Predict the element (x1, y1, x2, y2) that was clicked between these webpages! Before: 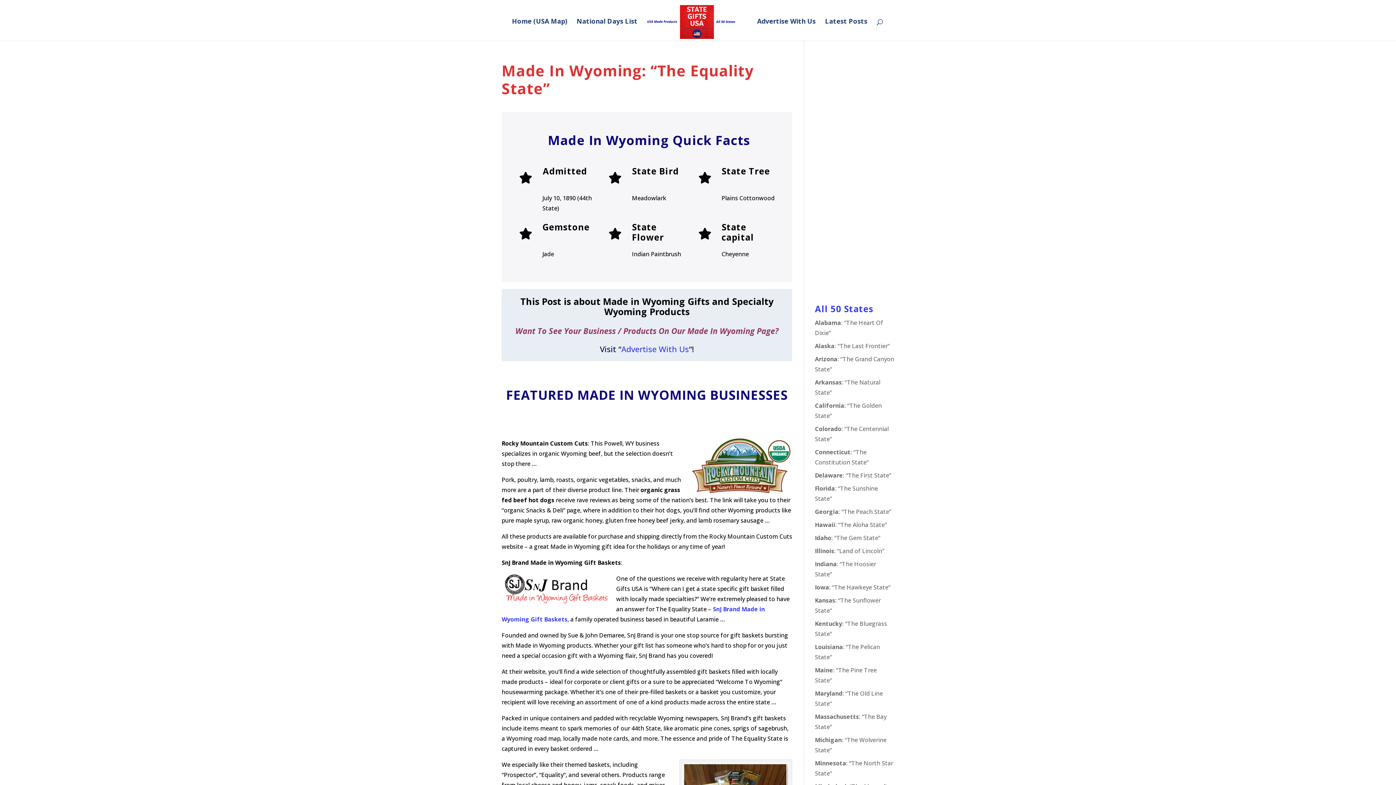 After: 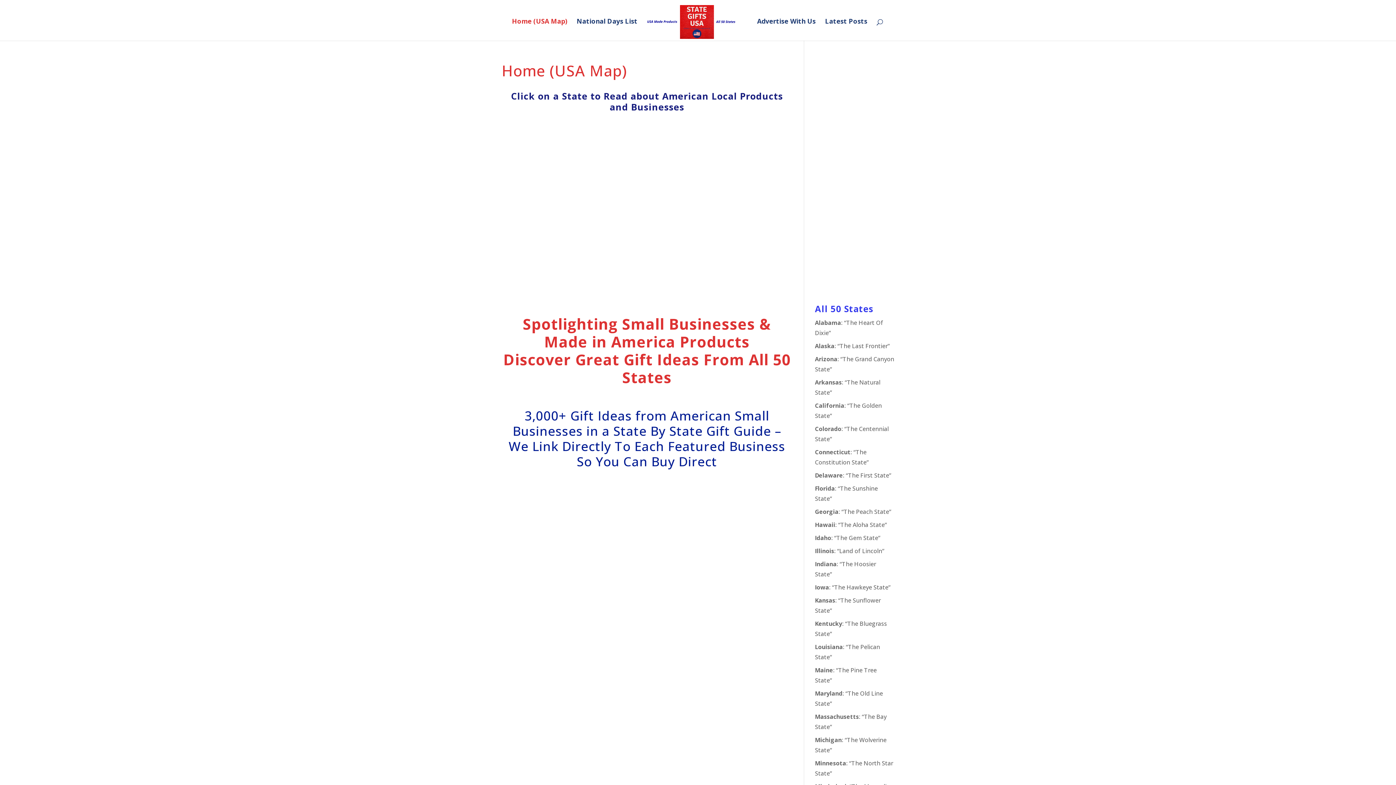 Action: bbox: (645, 5, 747, 38)